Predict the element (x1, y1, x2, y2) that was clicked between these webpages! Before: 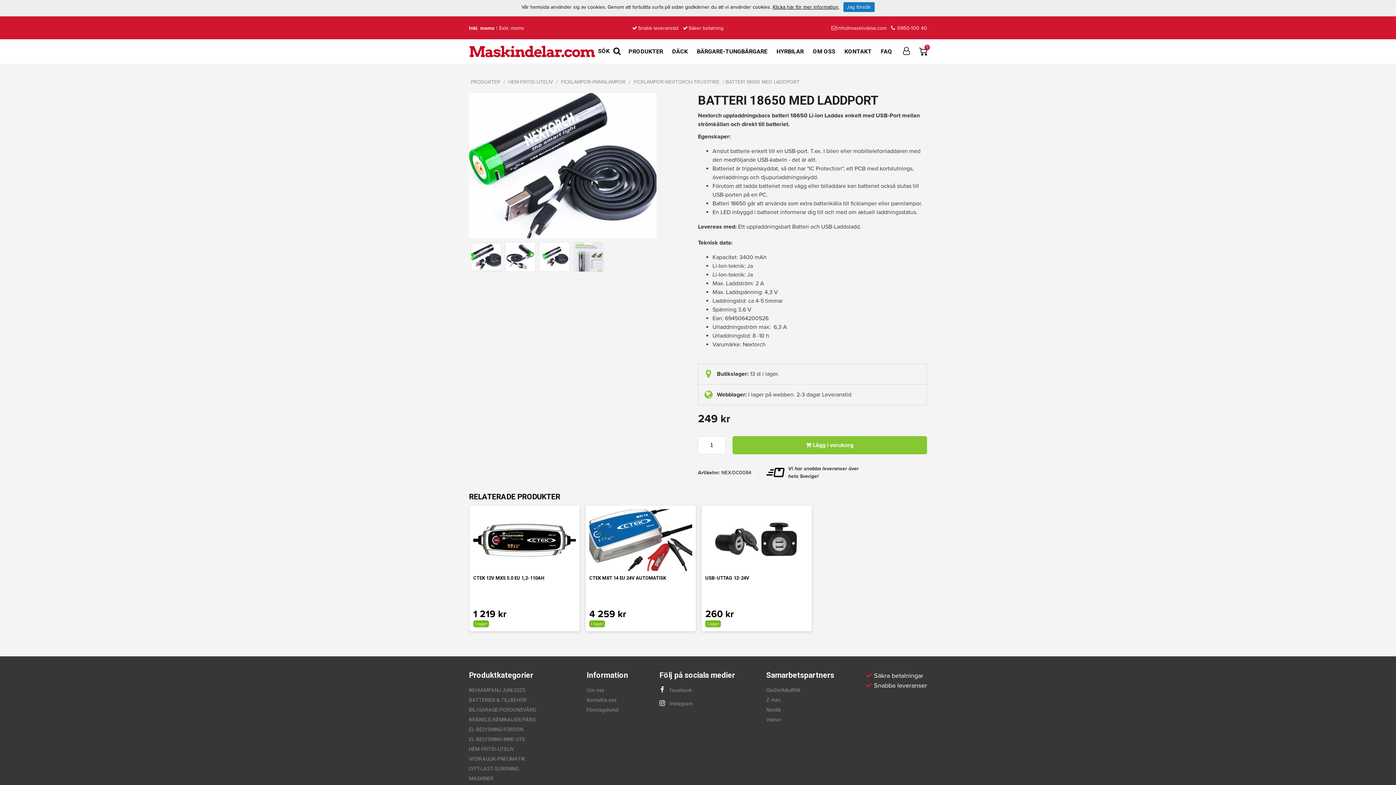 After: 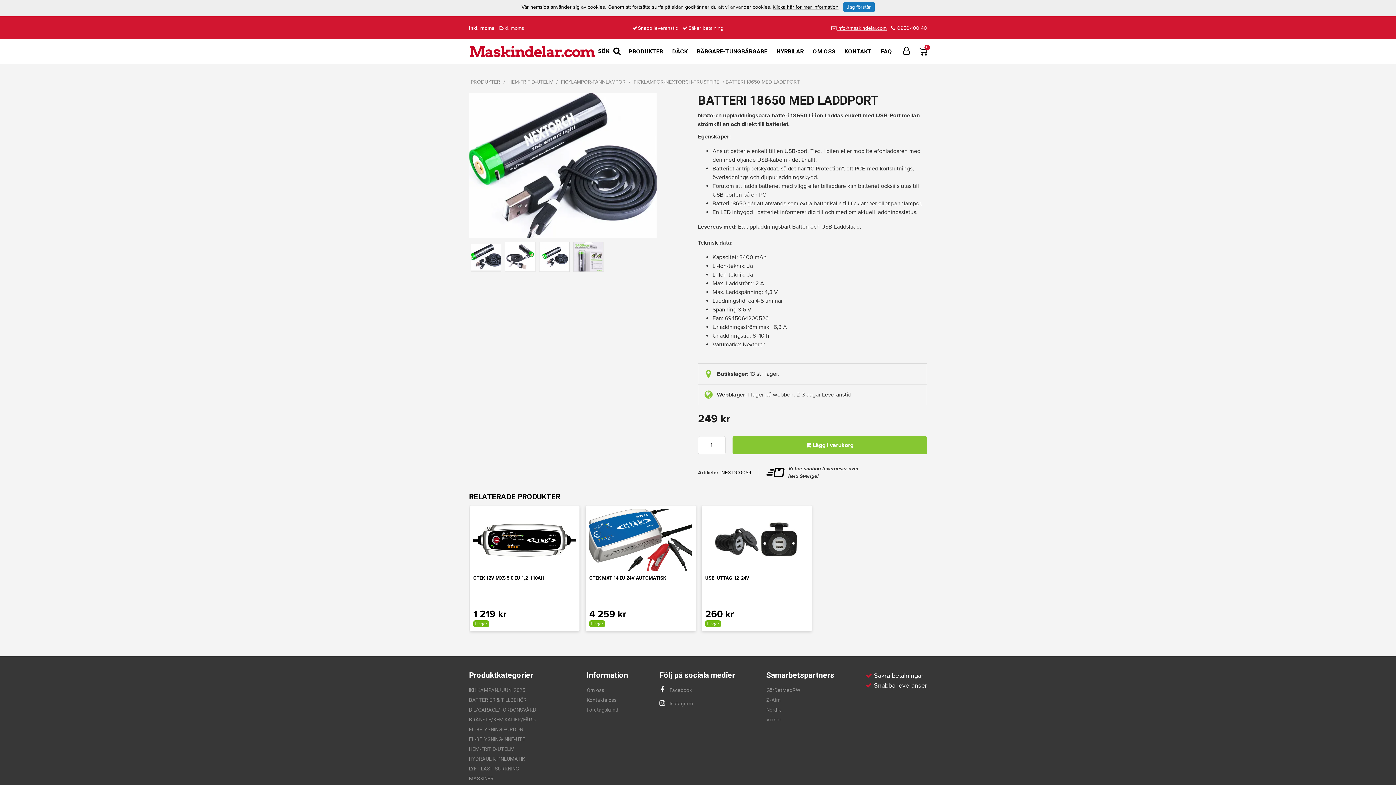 Action: bbox: (829, 25, 886, 31) label: info@maskindelar.com